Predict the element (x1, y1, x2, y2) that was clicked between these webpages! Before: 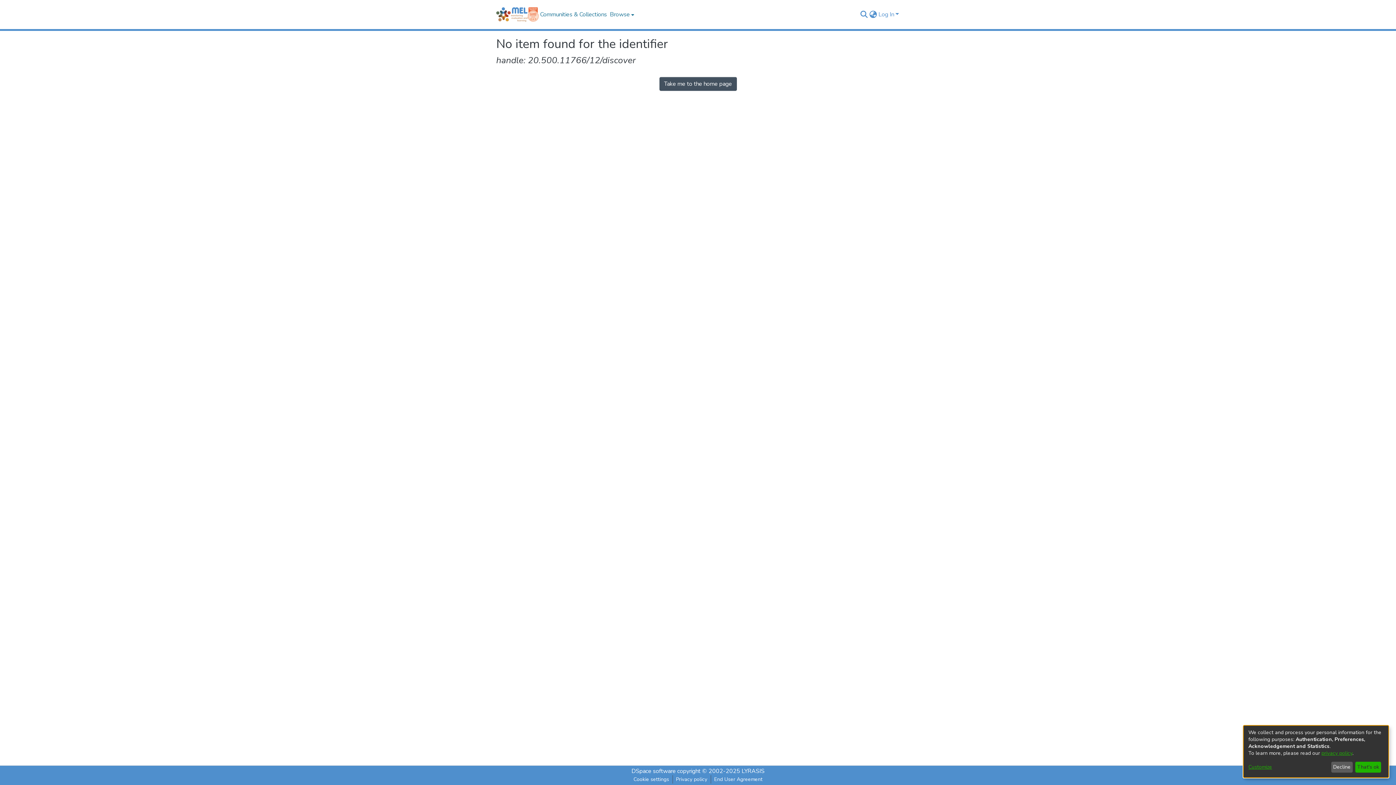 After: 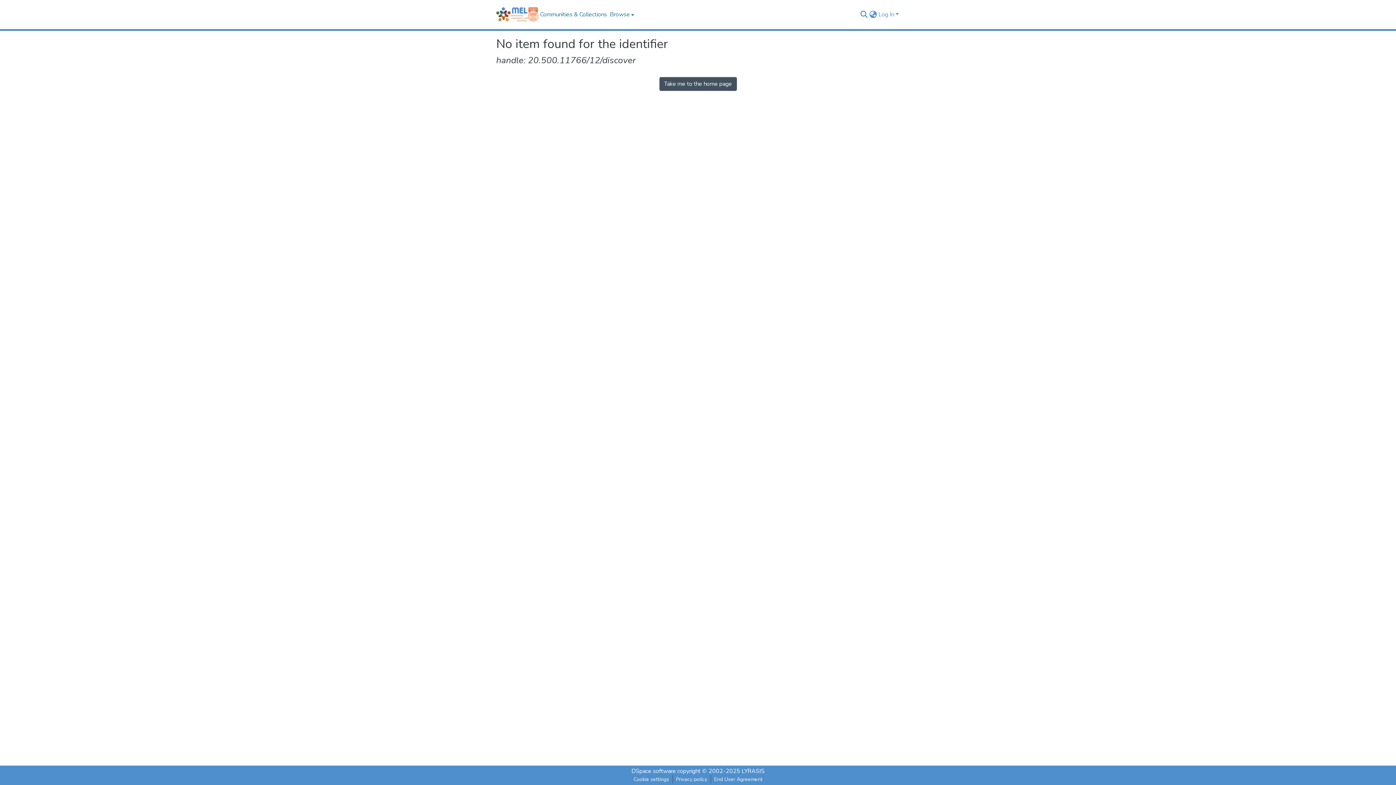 Action: bbox: (1331, 762, 1353, 773) label: Decline